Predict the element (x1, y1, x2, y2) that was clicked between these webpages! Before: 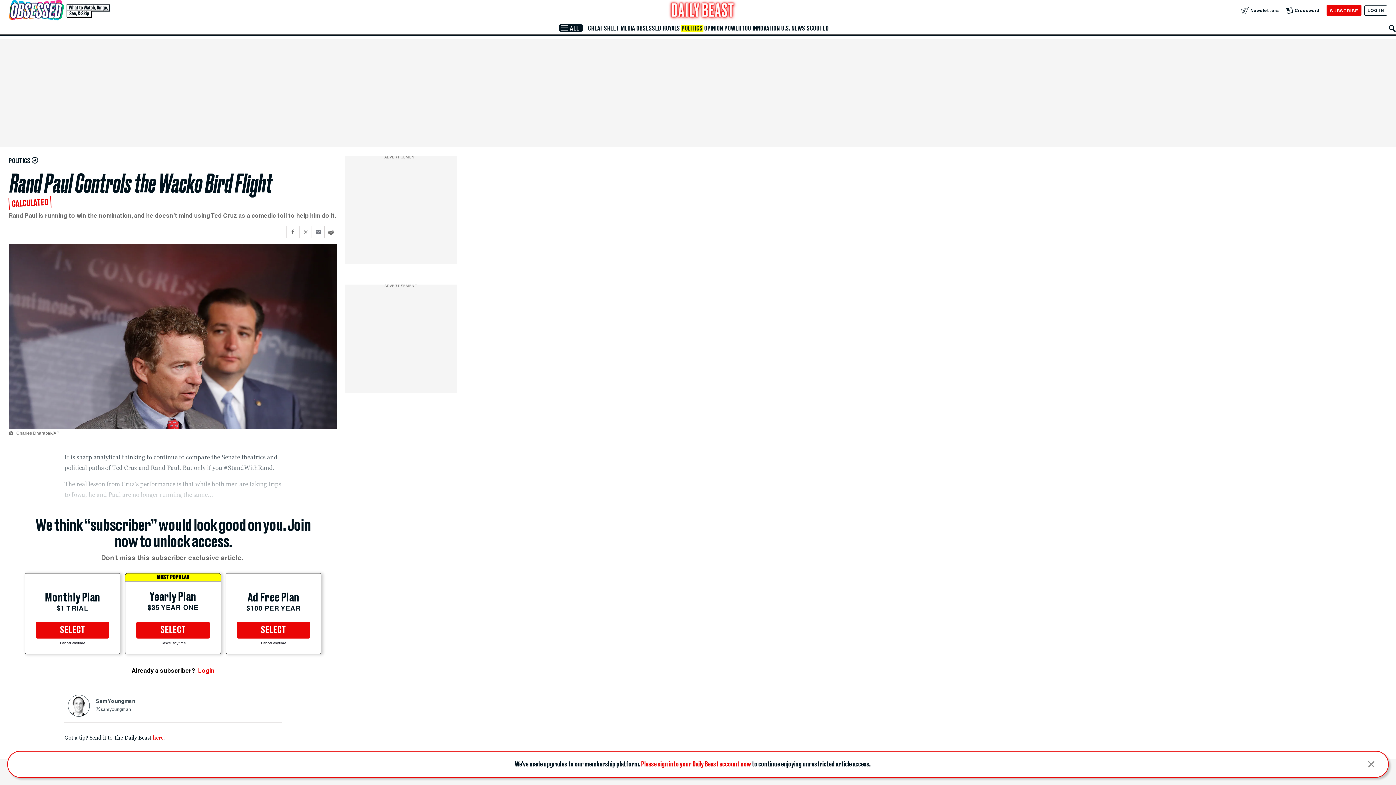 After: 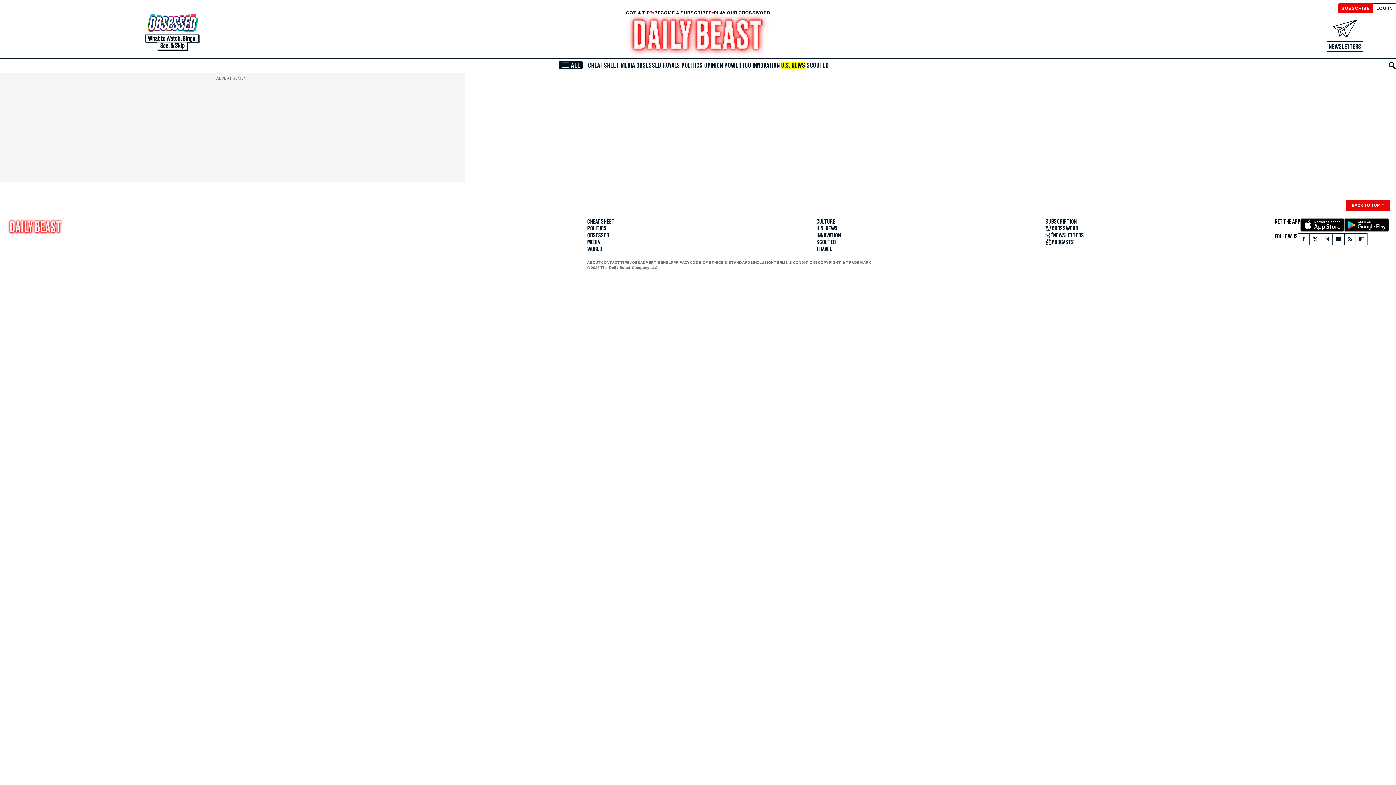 Action: bbox: (780, 24, 806, 31) label: U.S. NEWS